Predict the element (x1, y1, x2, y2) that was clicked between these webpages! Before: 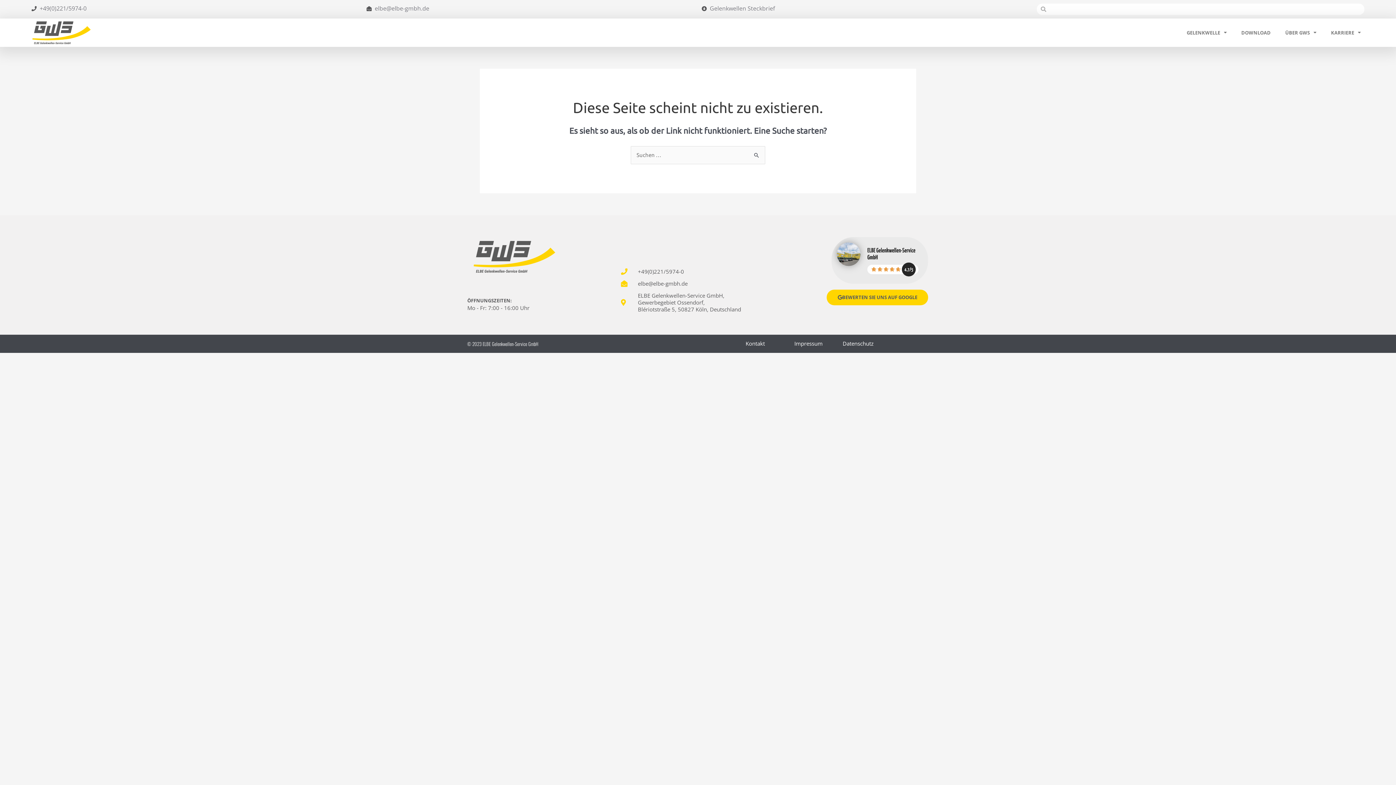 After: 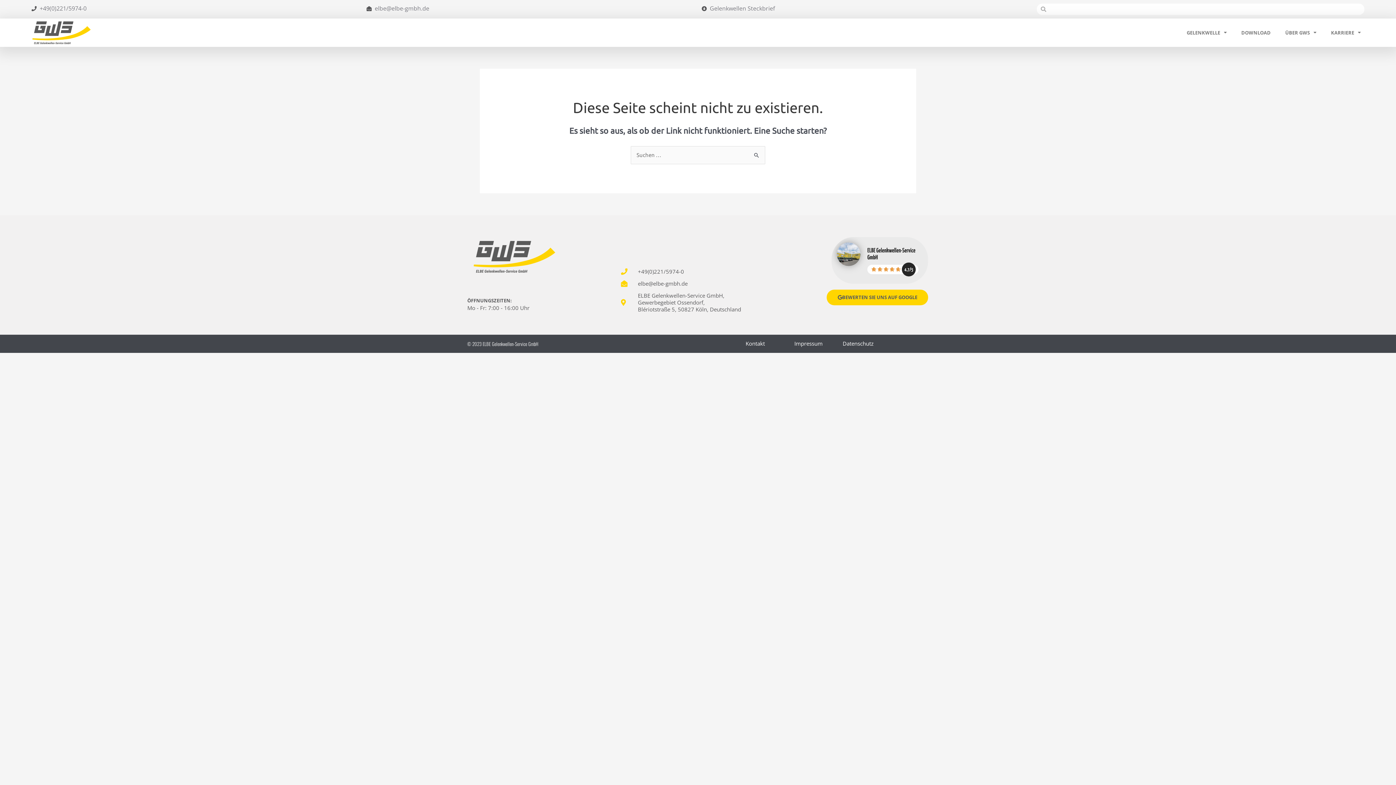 Action: label: elbe@elbe-gmbh.de bbox: (366, 3, 694, 13)